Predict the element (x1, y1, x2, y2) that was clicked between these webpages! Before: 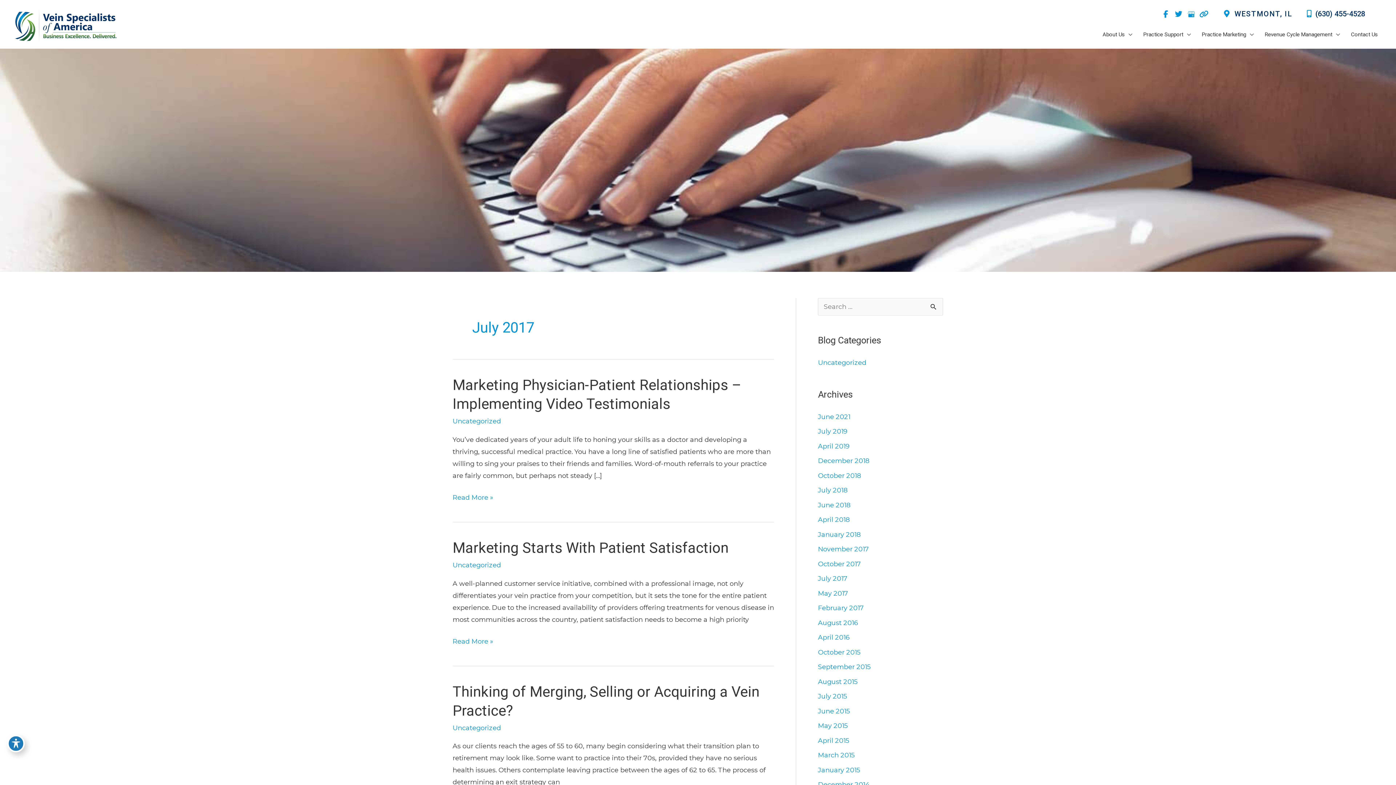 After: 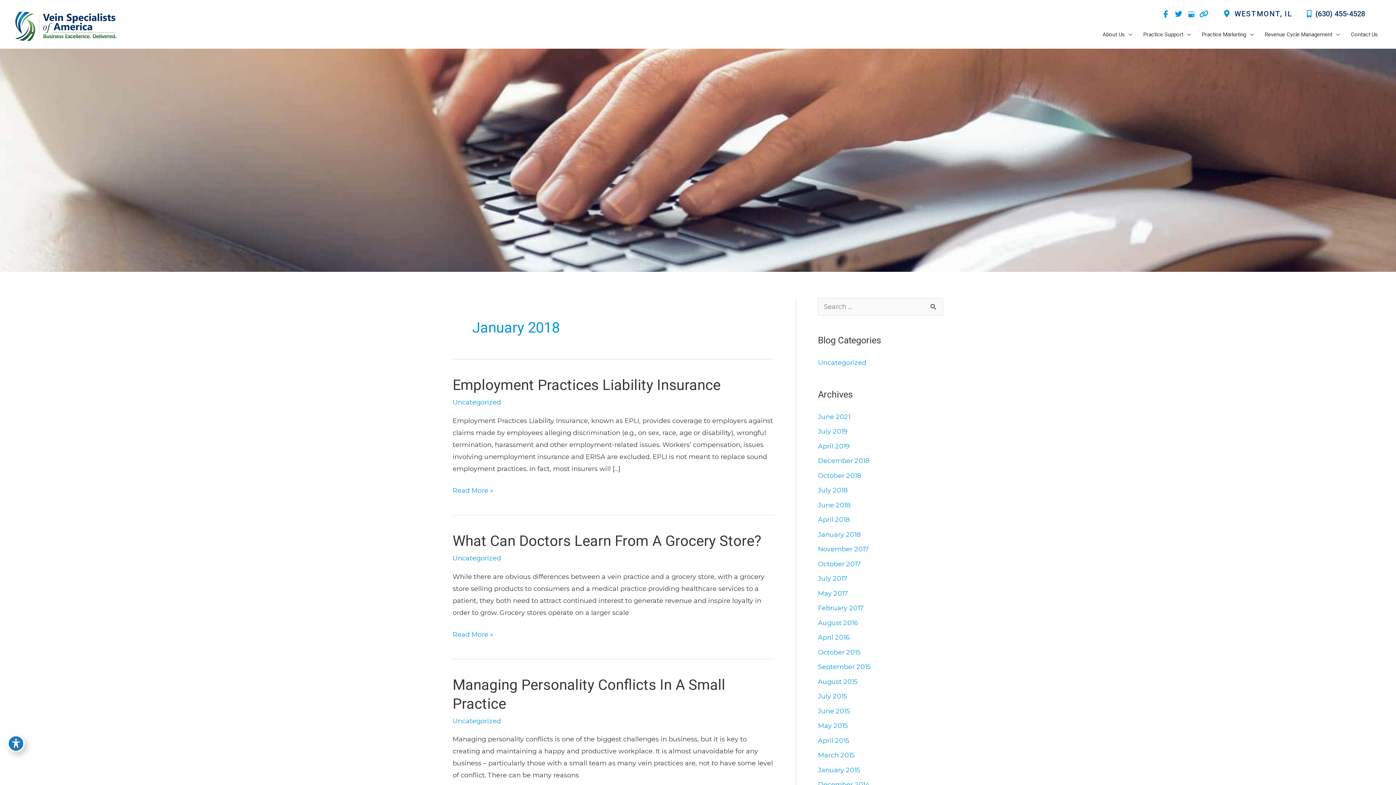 Action: label: January 2018 bbox: (818, 530, 860, 538)